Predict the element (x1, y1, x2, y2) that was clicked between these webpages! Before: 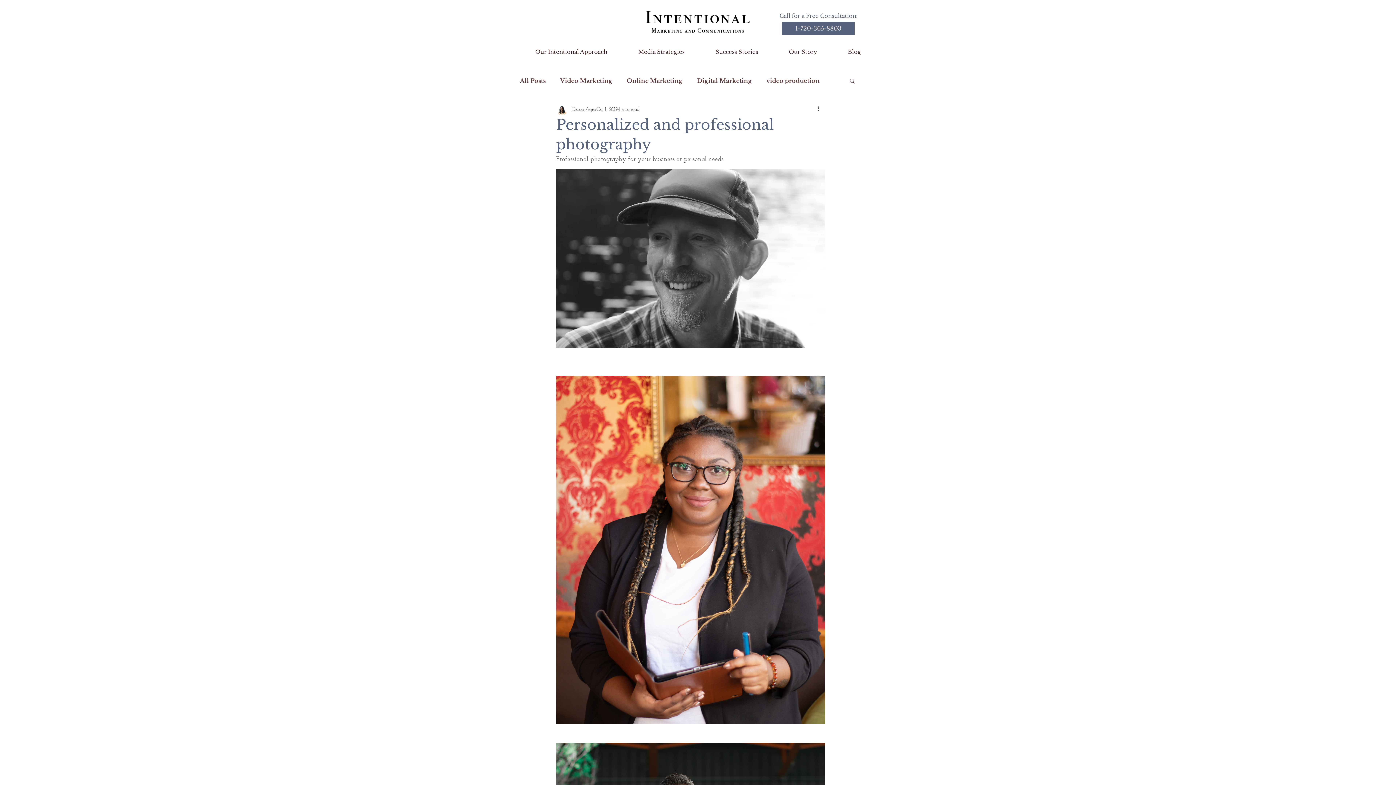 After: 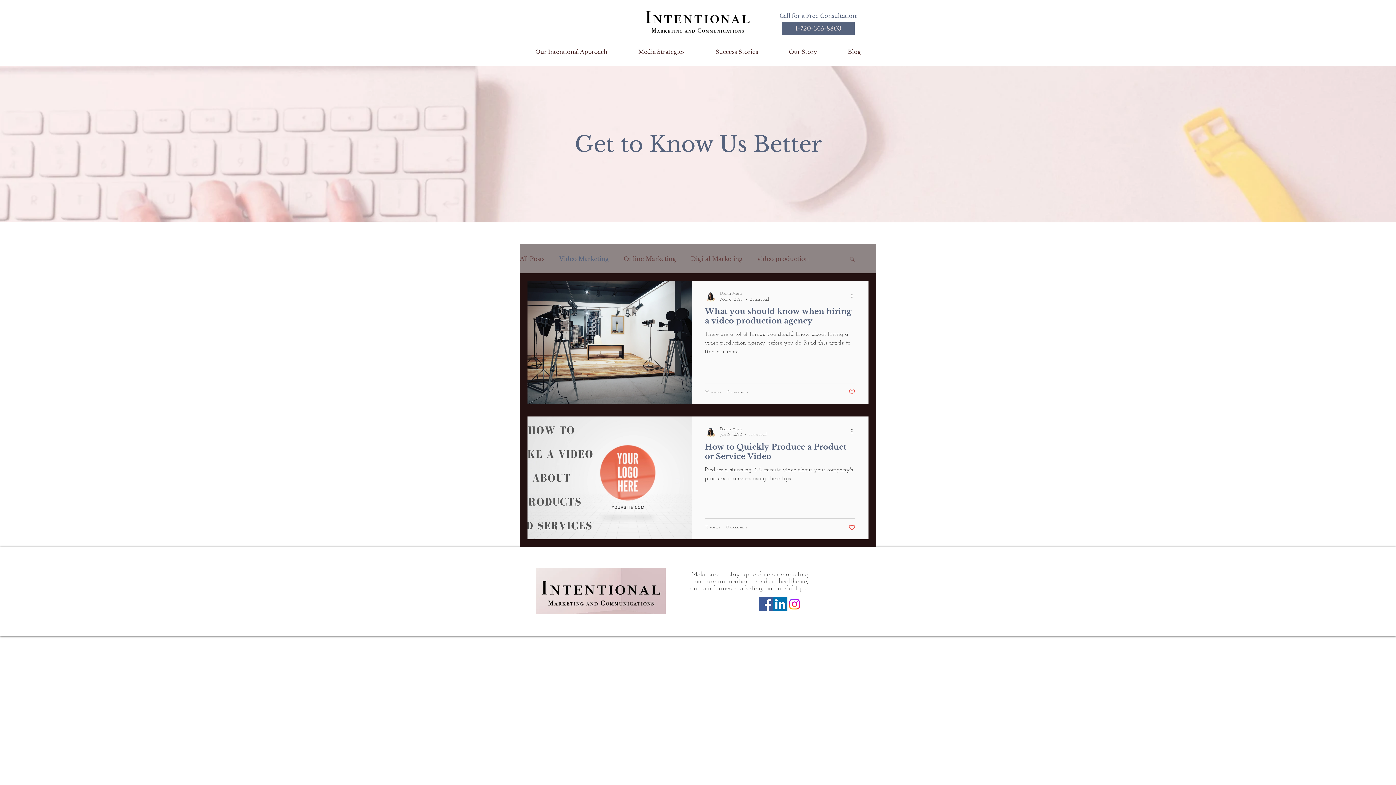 Action: label: Video Marketing bbox: (560, 77, 612, 84)